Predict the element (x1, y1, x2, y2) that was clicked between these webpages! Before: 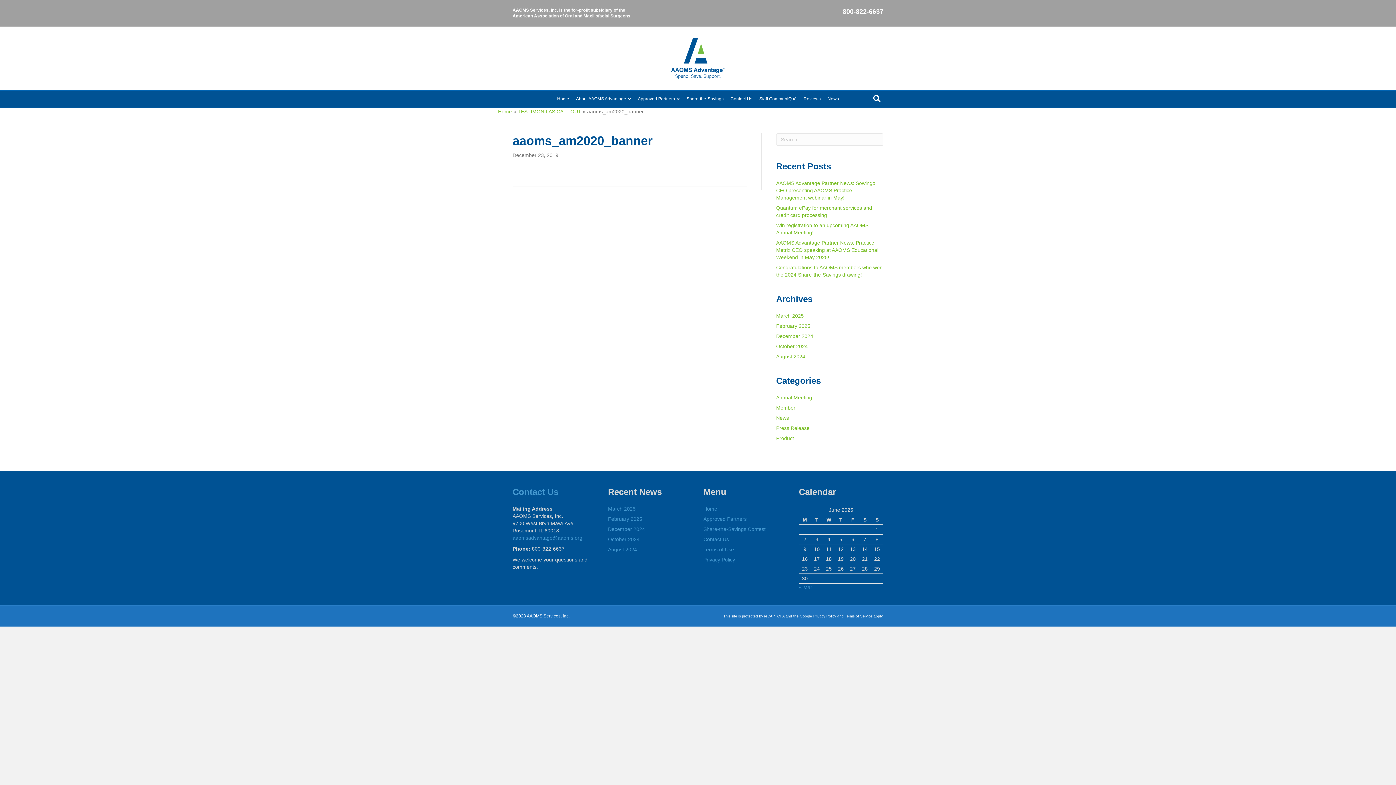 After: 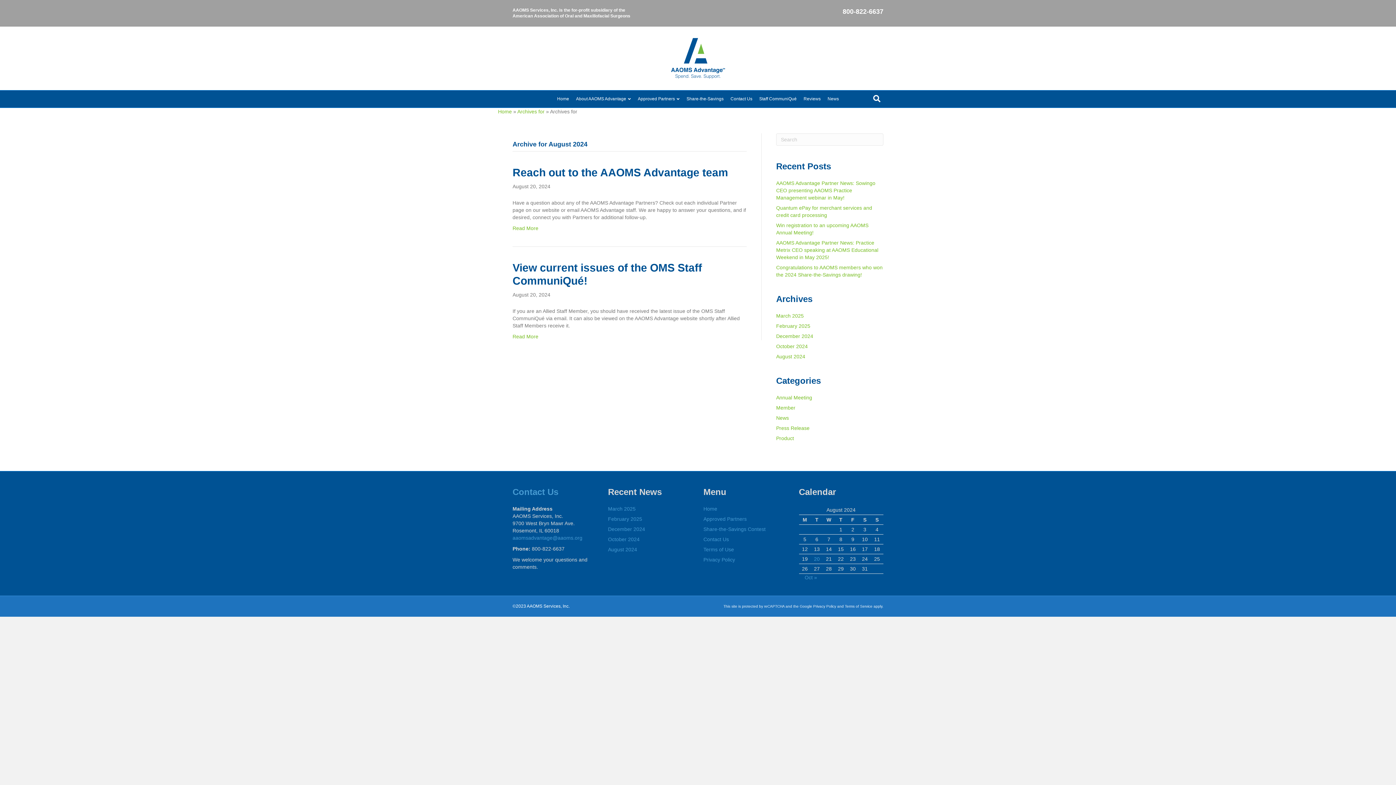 Action: label: August 2024 bbox: (776, 353, 805, 359)